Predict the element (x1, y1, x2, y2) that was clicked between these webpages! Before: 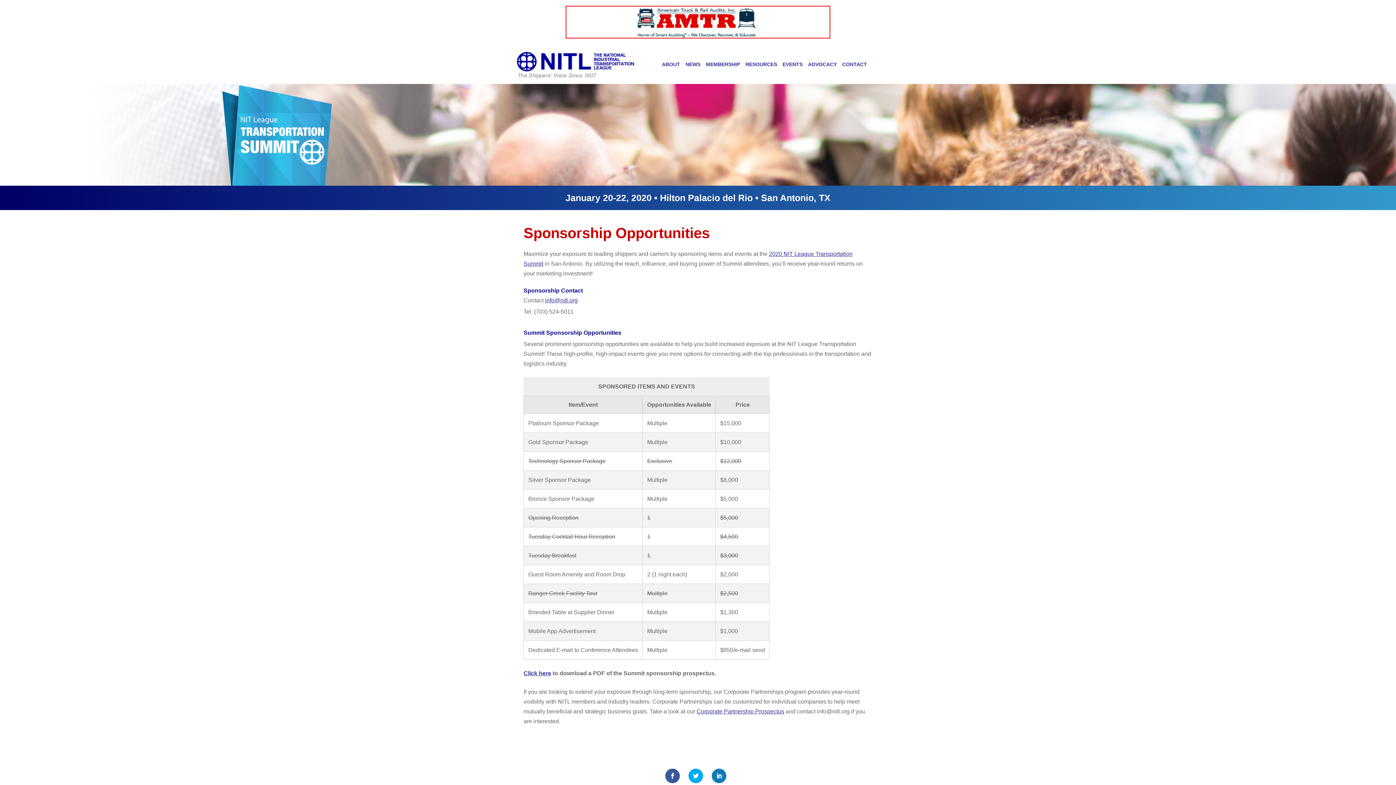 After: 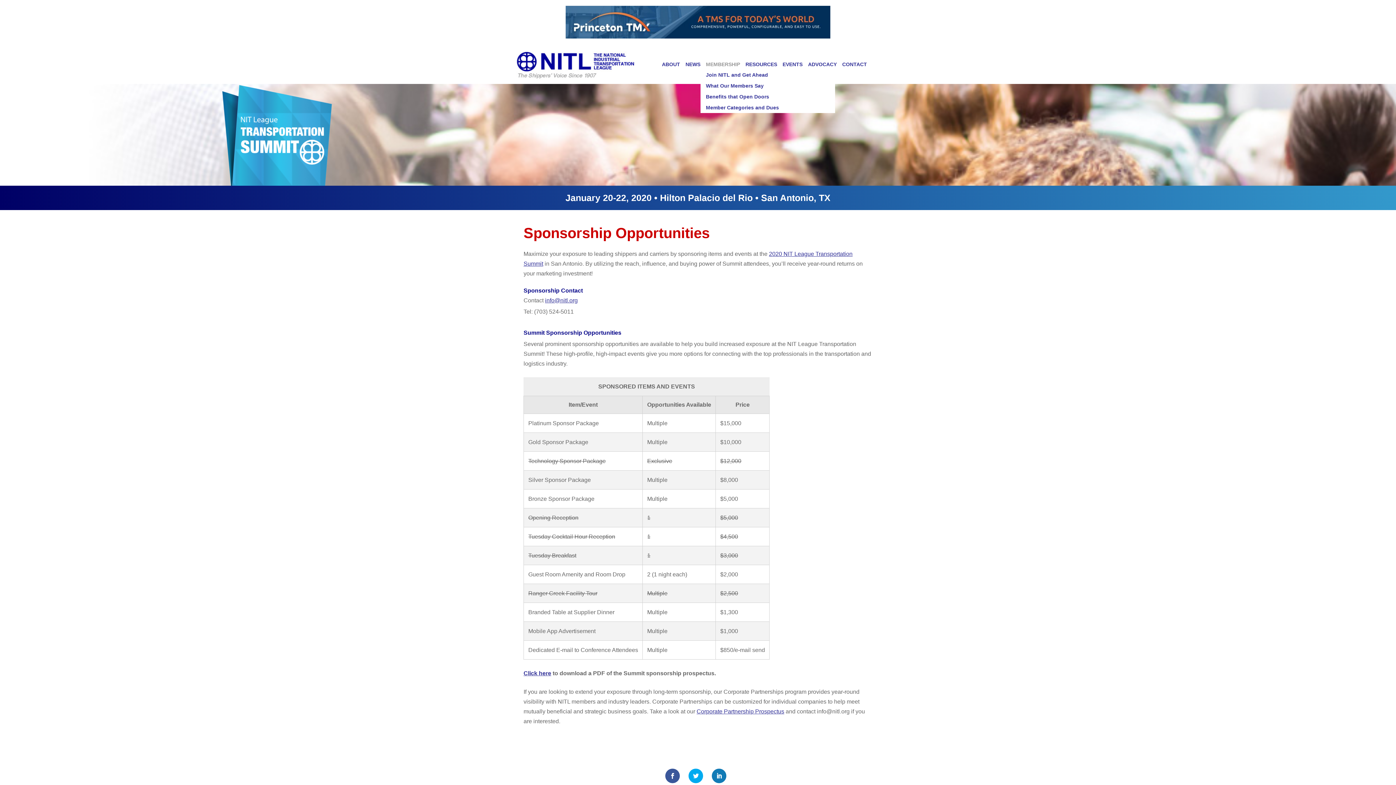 Action: bbox: (700, 59, 740, 69) label: MEMBERSHIP